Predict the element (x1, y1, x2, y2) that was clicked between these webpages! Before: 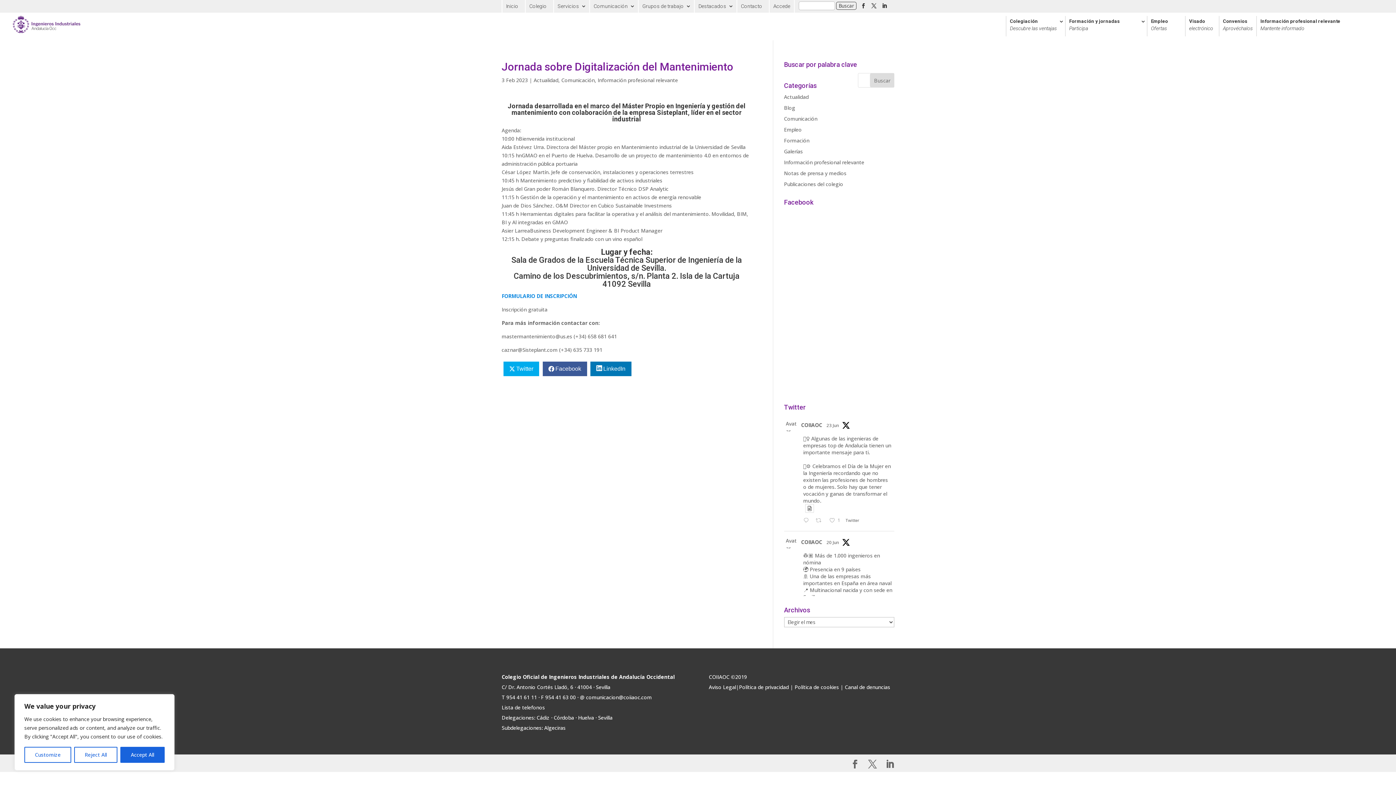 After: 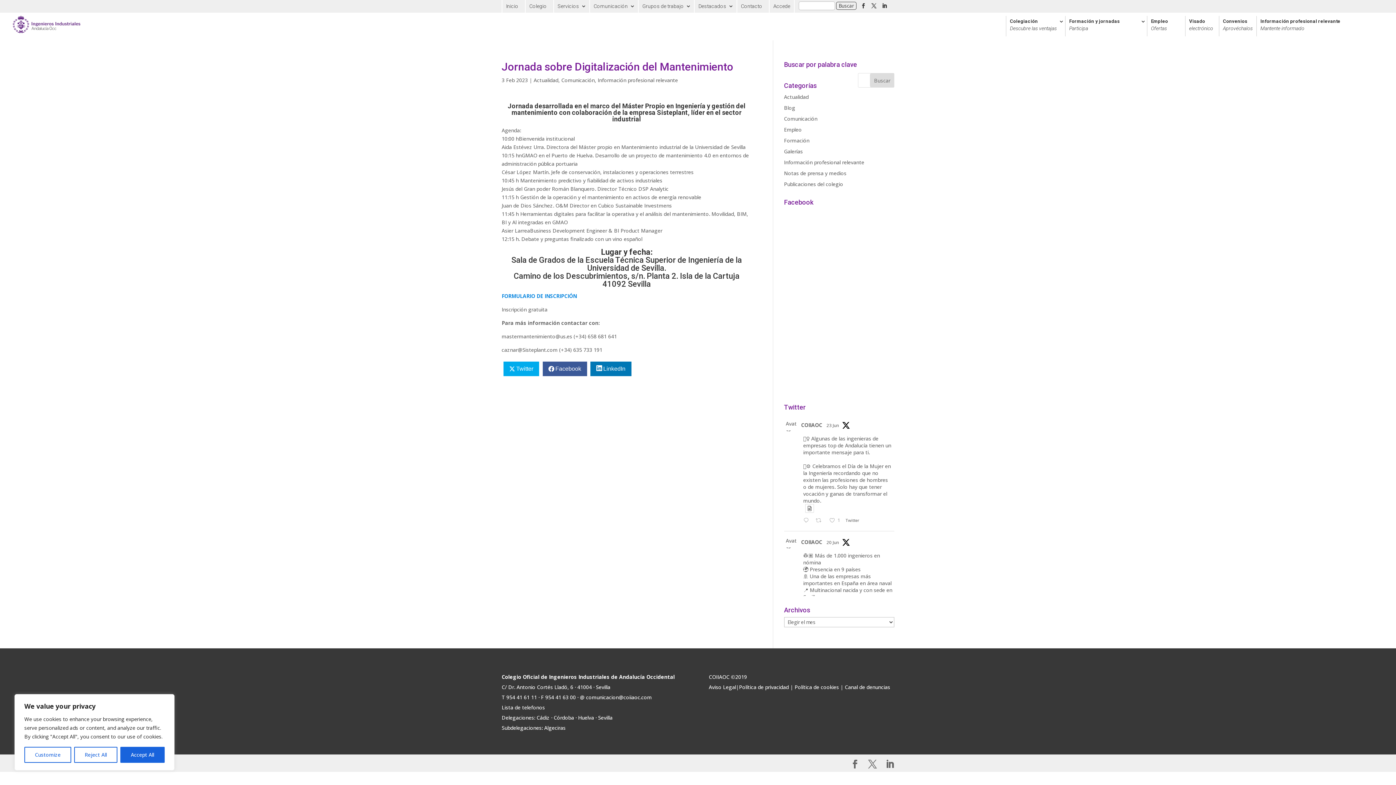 Action: label: 23 Jun bbox: (826, 422, 839, 428)